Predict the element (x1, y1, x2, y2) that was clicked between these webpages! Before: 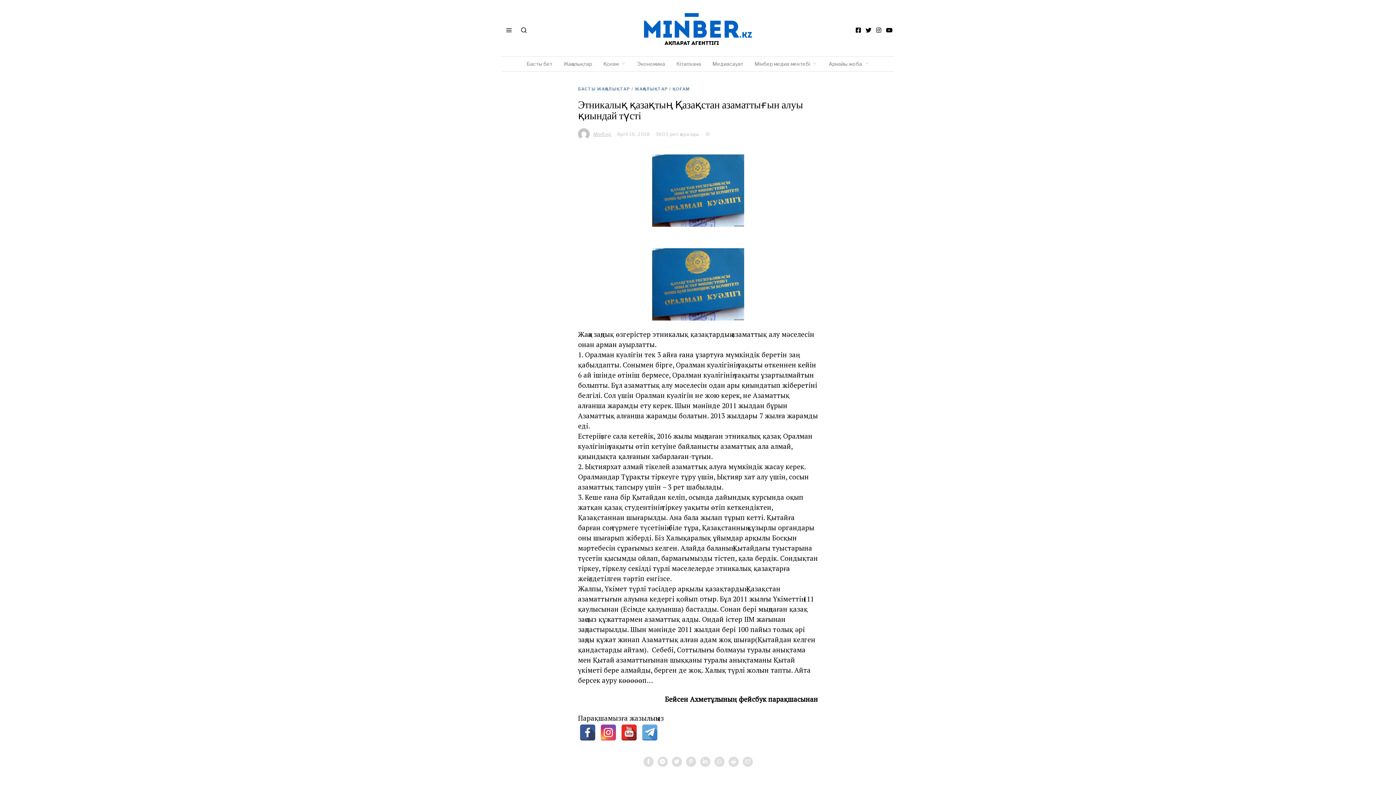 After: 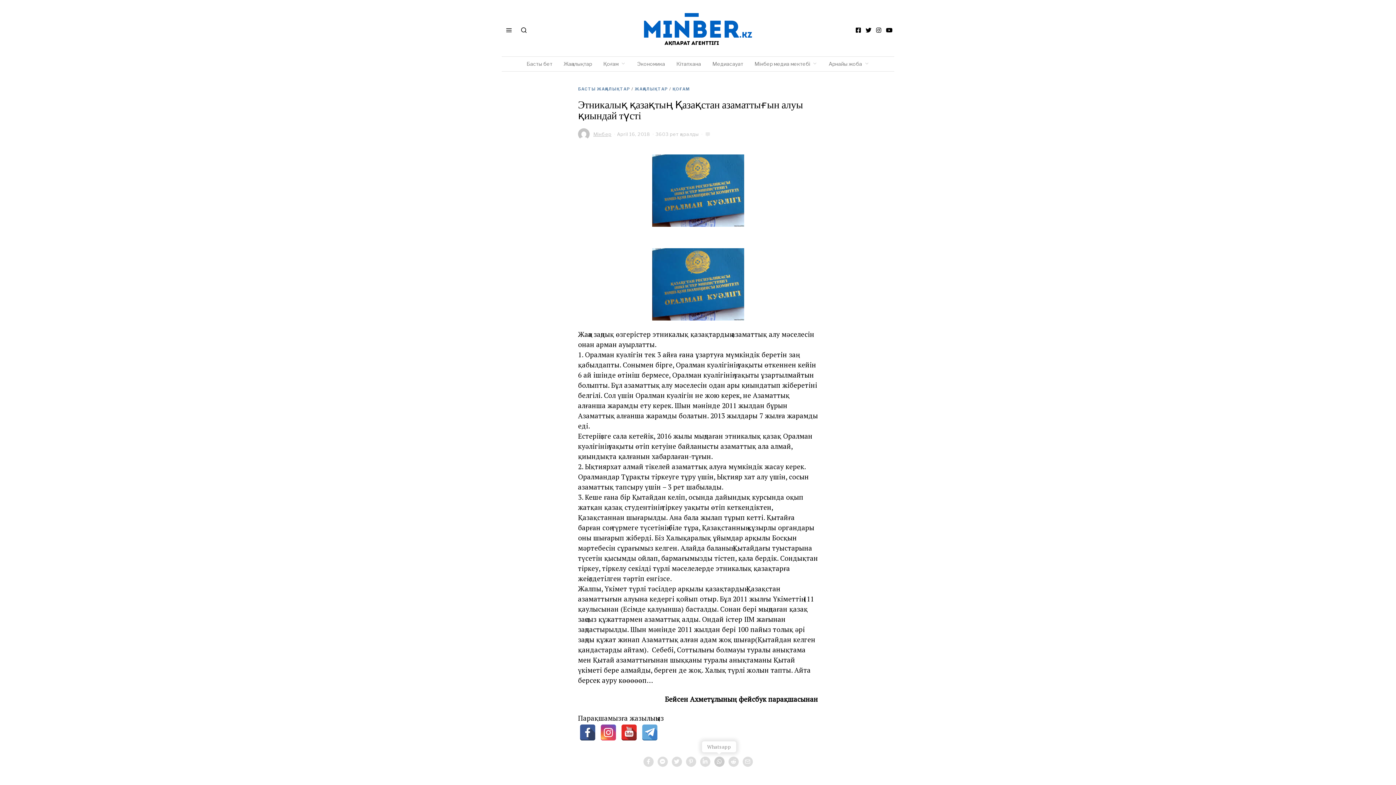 Action: bbox: (714, 757, 724, 767)